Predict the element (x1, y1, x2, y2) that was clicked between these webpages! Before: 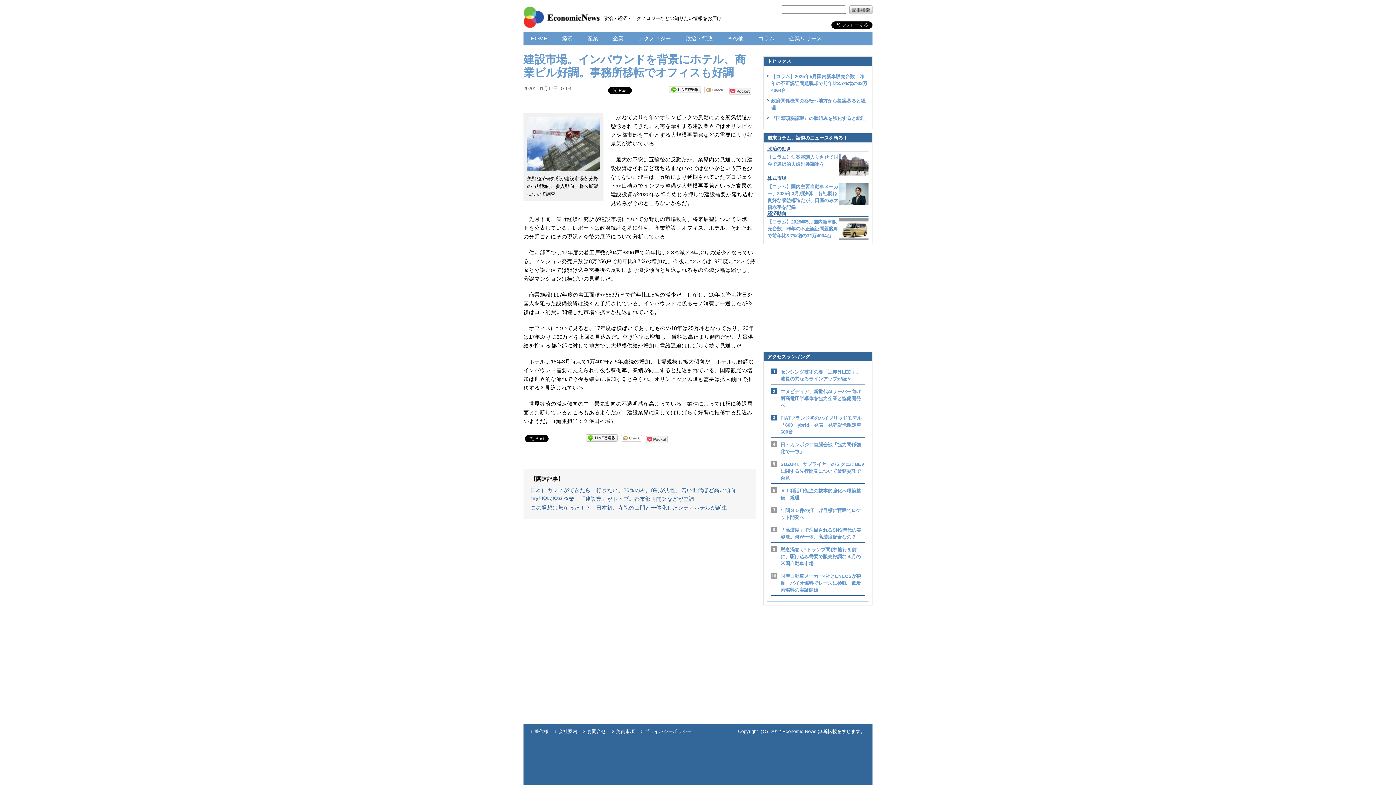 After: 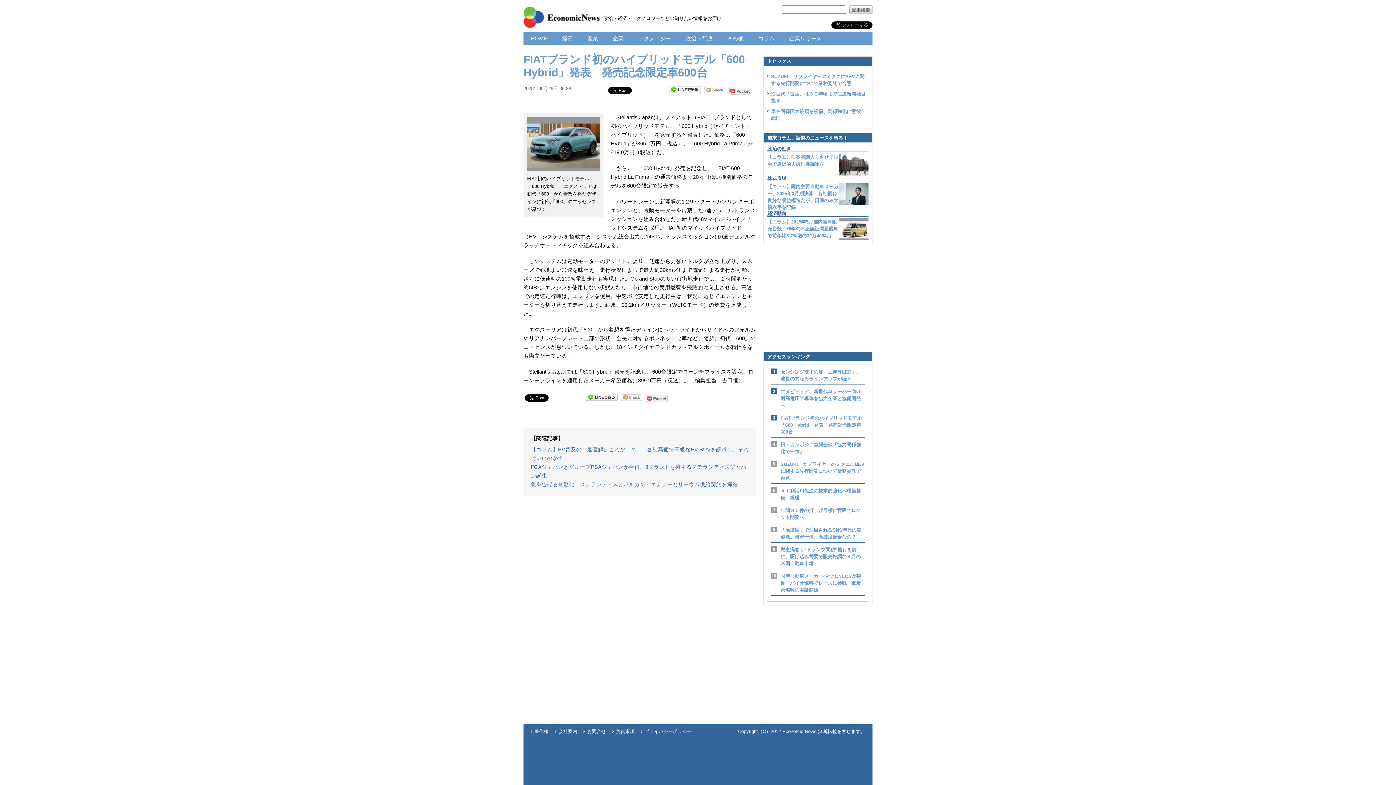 Action: bbox: (780, 415, 861, 434) label: FIATブランド初のハイブリッドモデル「600 Hybrid」発表　発売記念限定車600台